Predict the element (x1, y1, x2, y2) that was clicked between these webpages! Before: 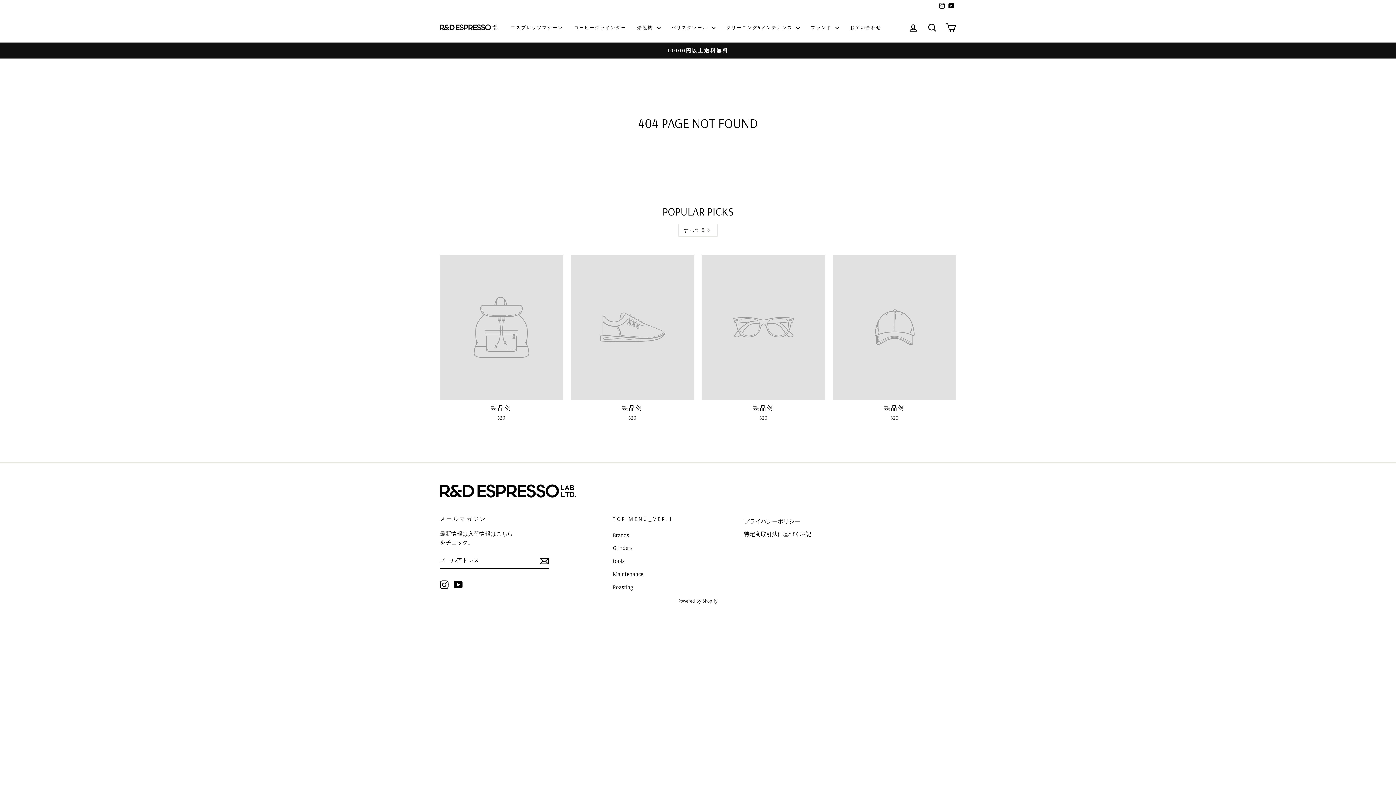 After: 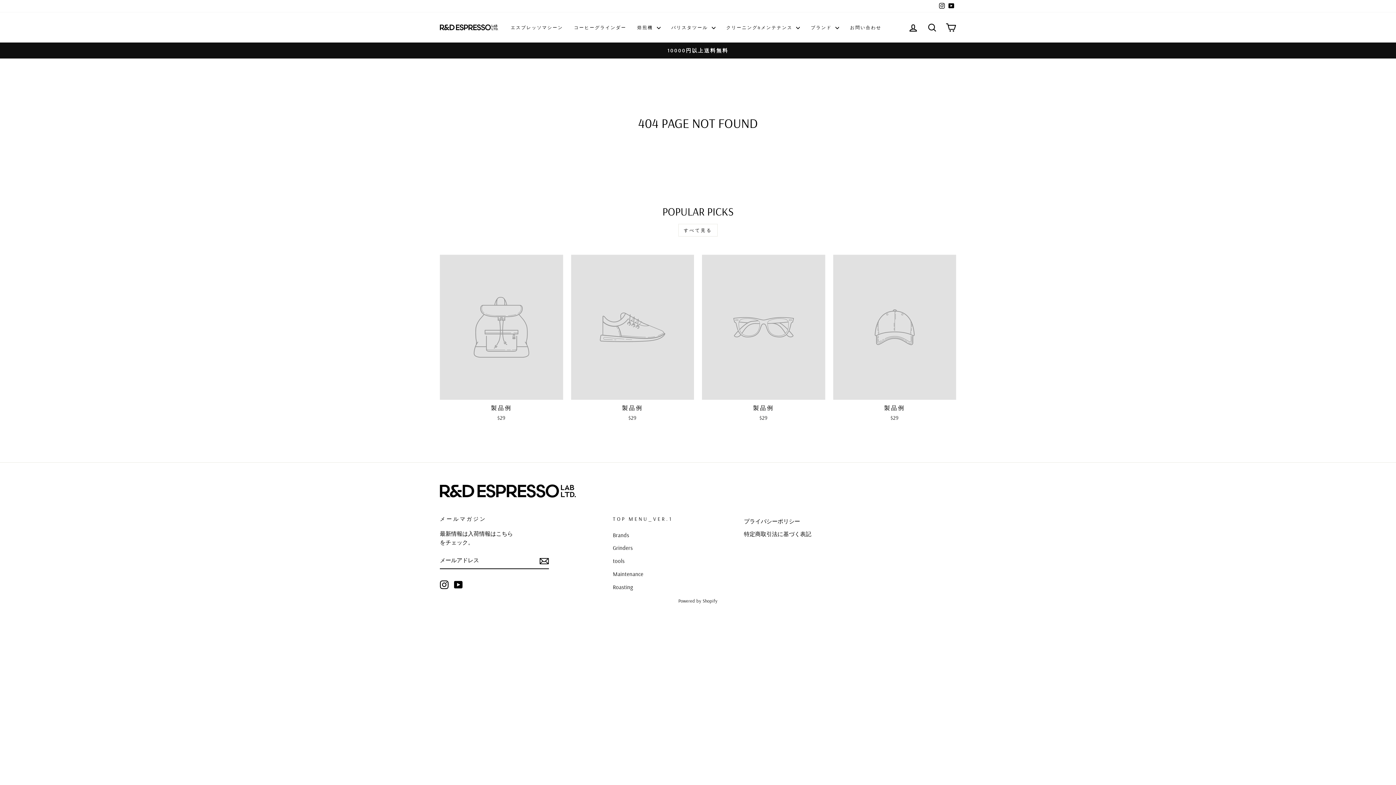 Action: label: 製品例
$29 bbox: (571, 254, 694, 424)